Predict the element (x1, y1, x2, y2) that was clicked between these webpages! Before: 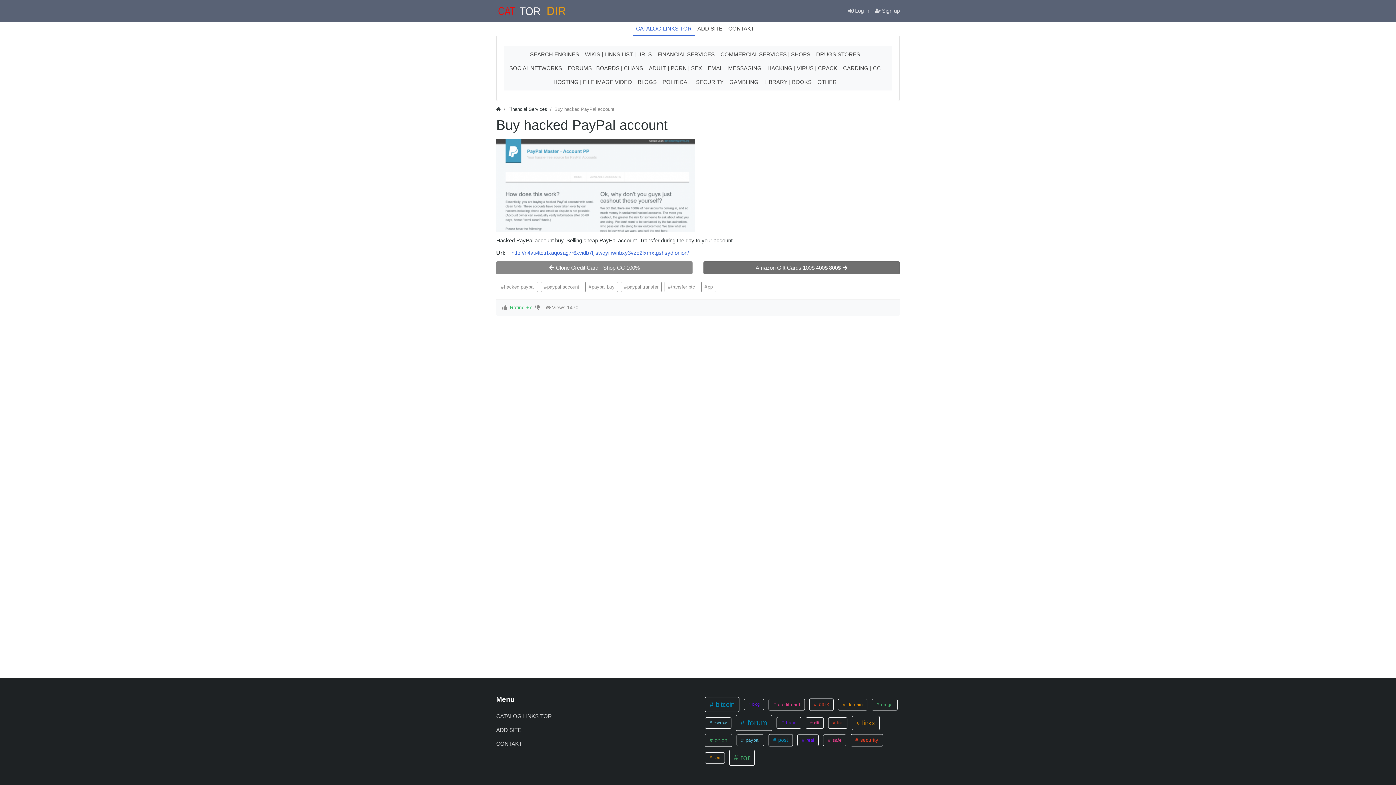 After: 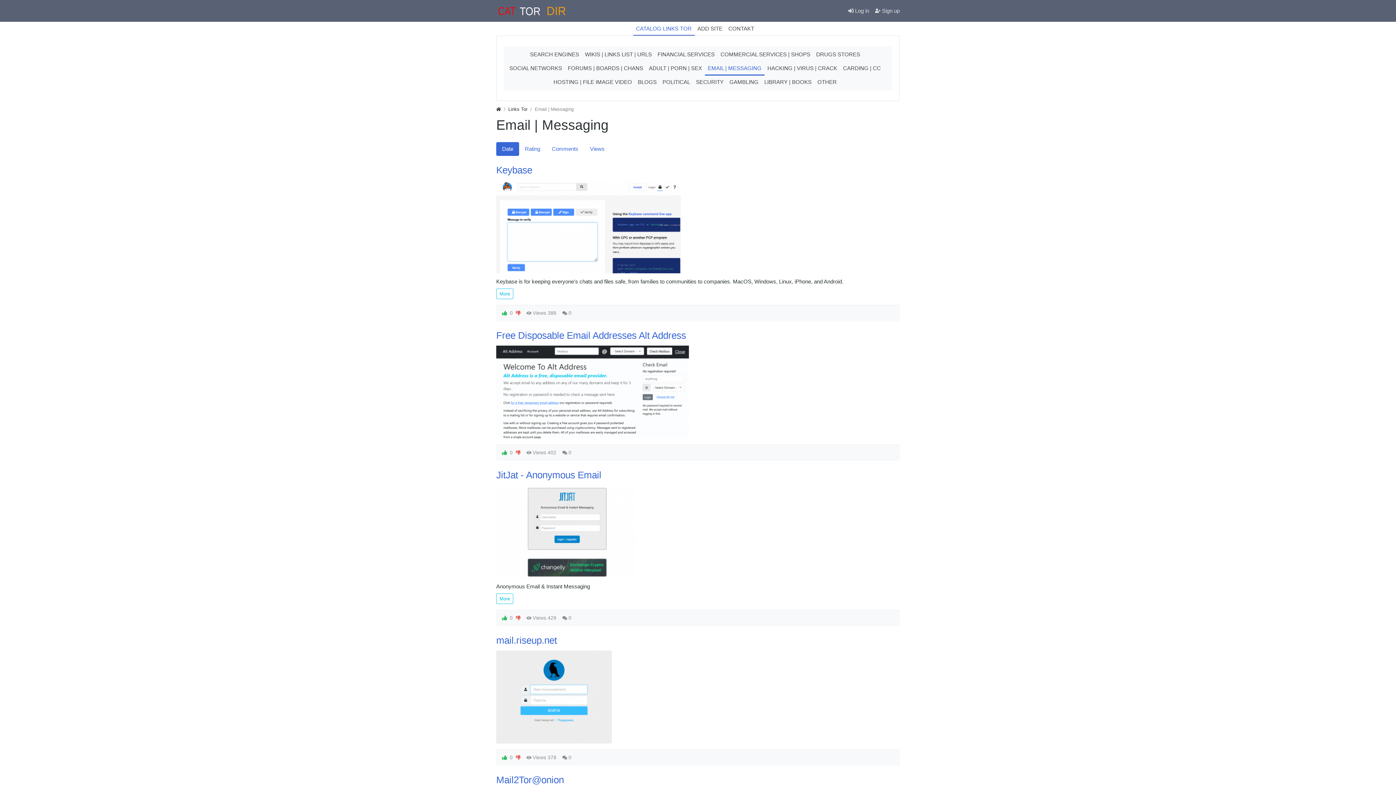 Action: label: EMAIL | MESSAGING bbox: (705, 61, 764, 75)